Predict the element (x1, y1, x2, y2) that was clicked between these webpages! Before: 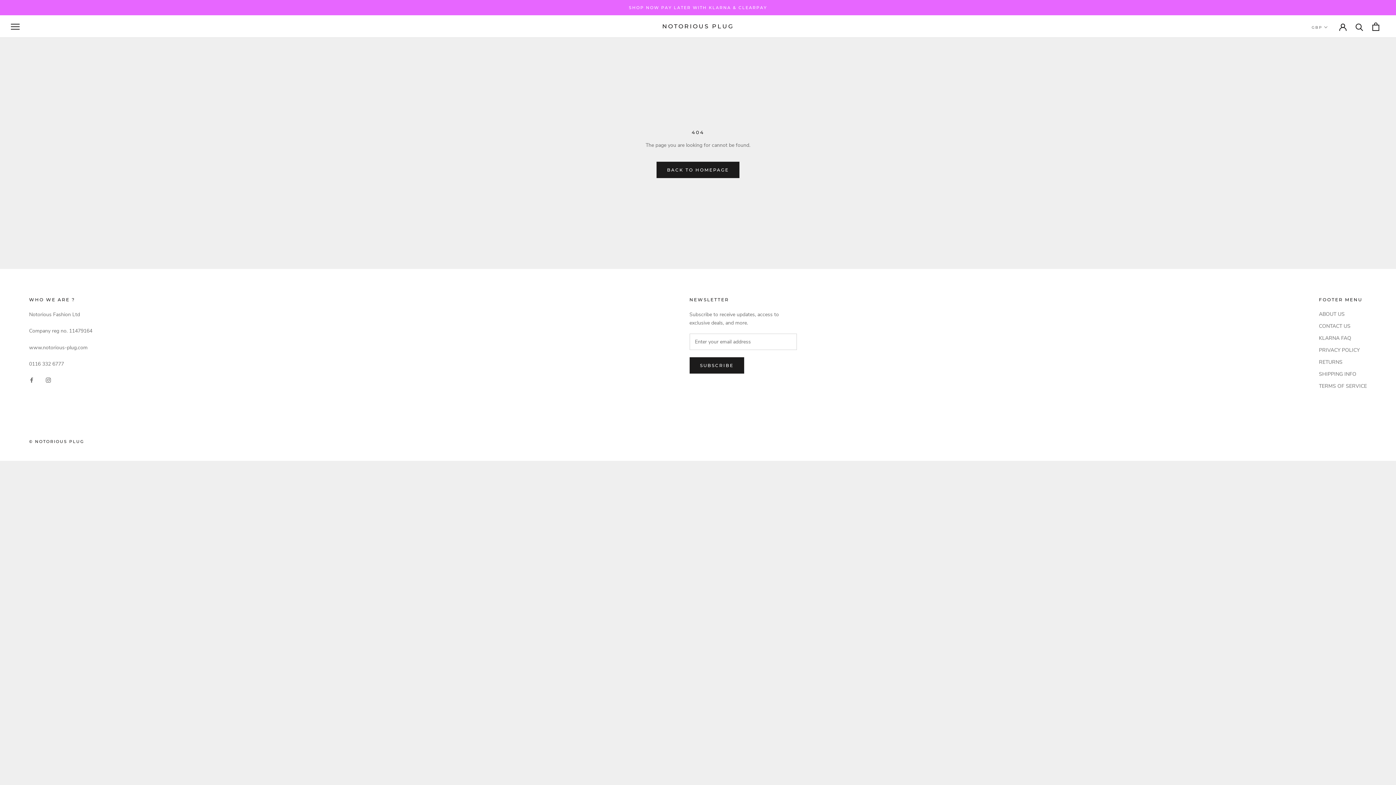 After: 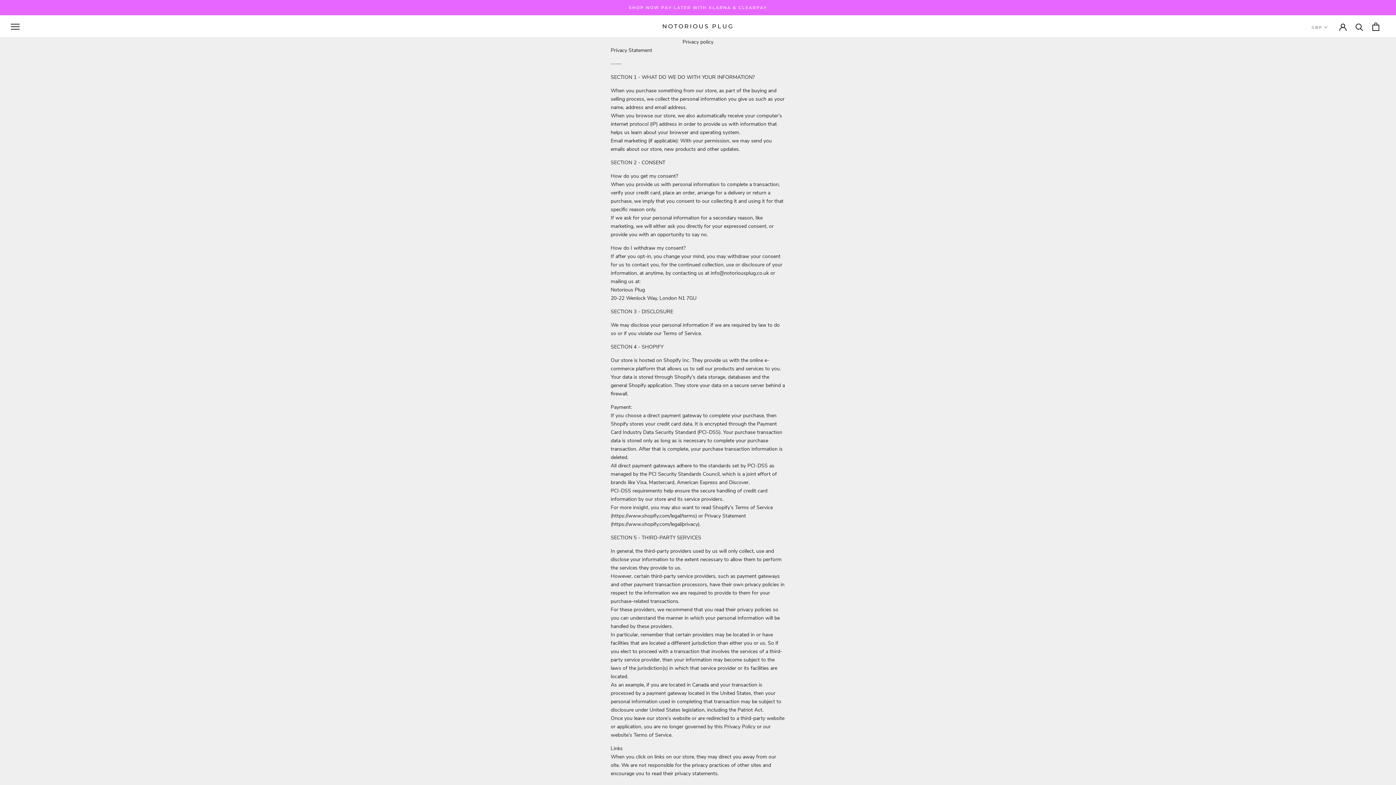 Action: label: PRIVACY POLICY bbox: (1319, 346, 1367, 354)